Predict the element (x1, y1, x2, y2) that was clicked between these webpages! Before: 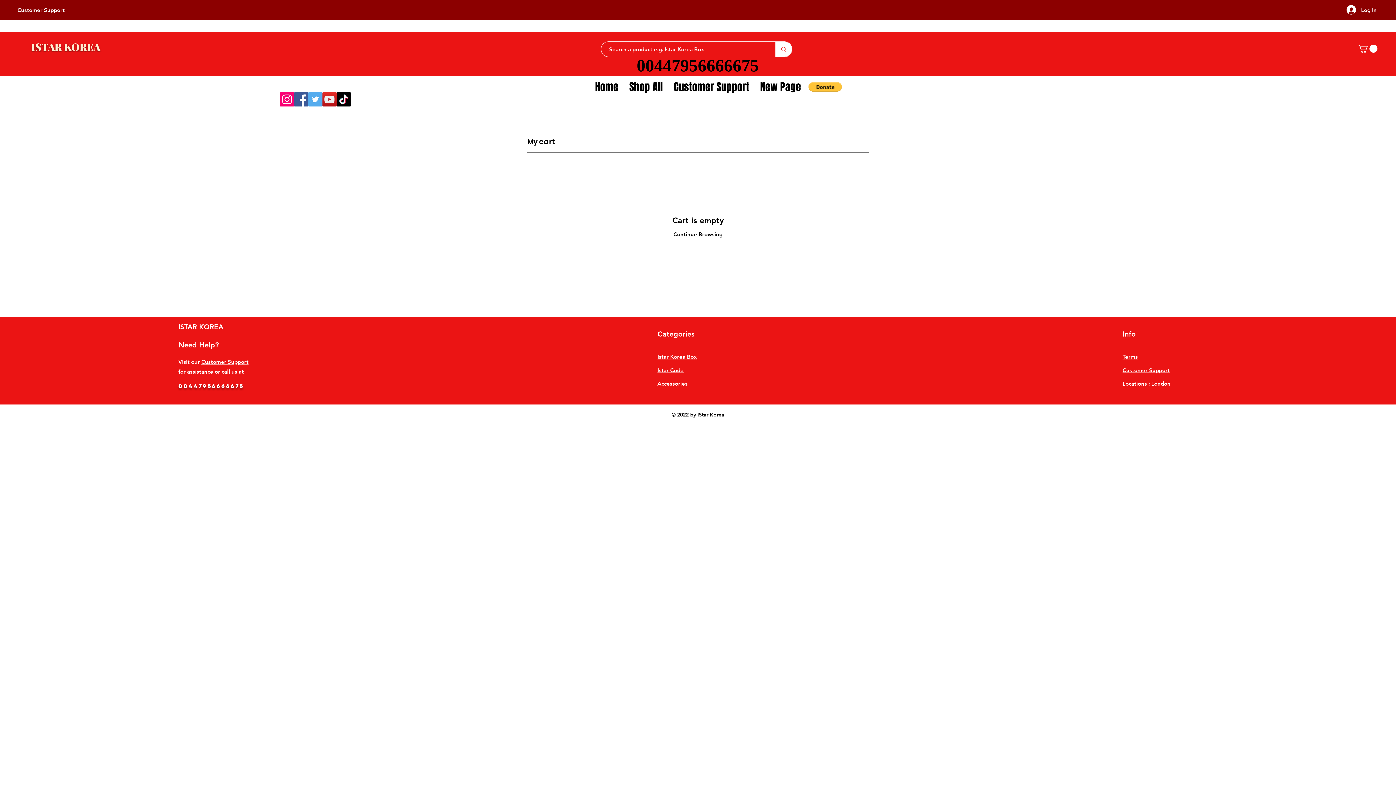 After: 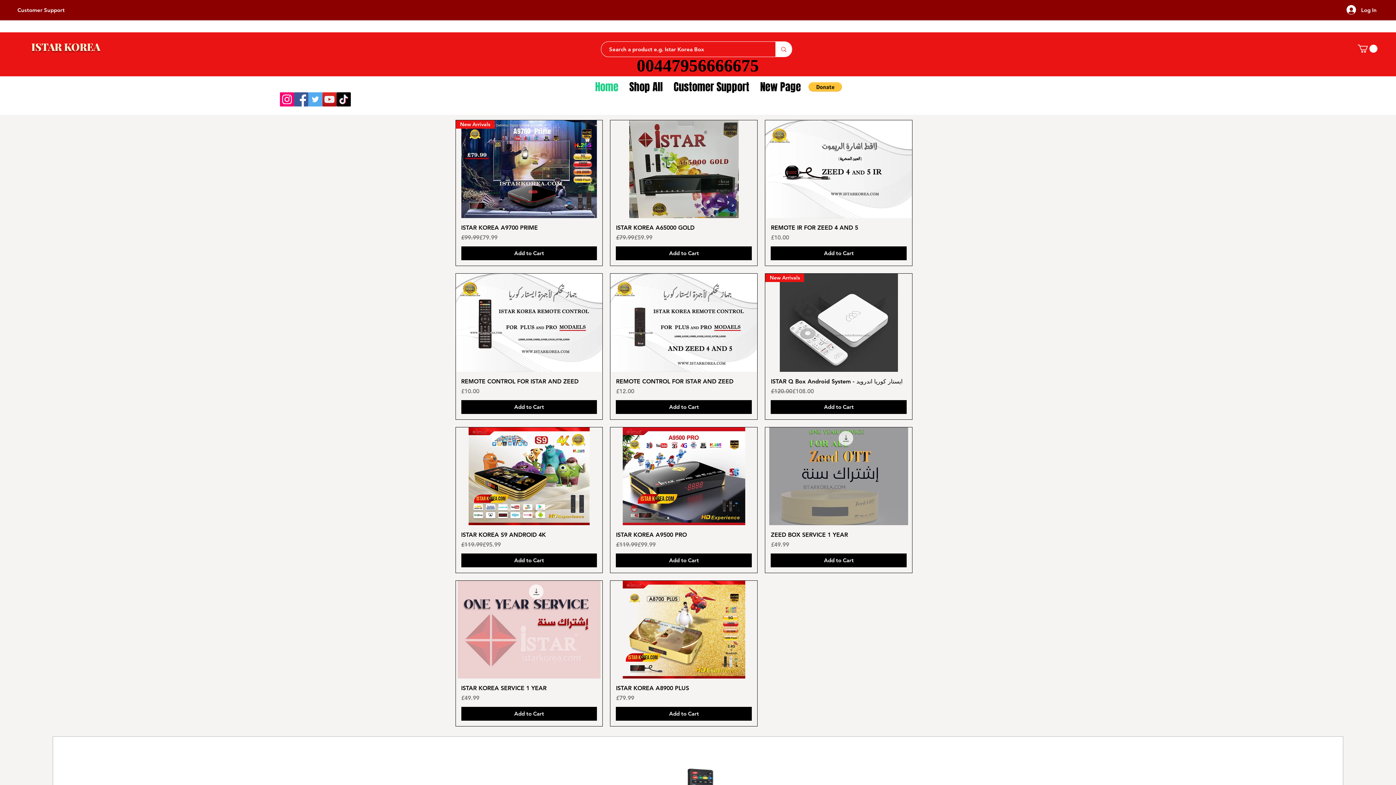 Action: bbox: (673, 230, 722, 237) label: Continue Browsing